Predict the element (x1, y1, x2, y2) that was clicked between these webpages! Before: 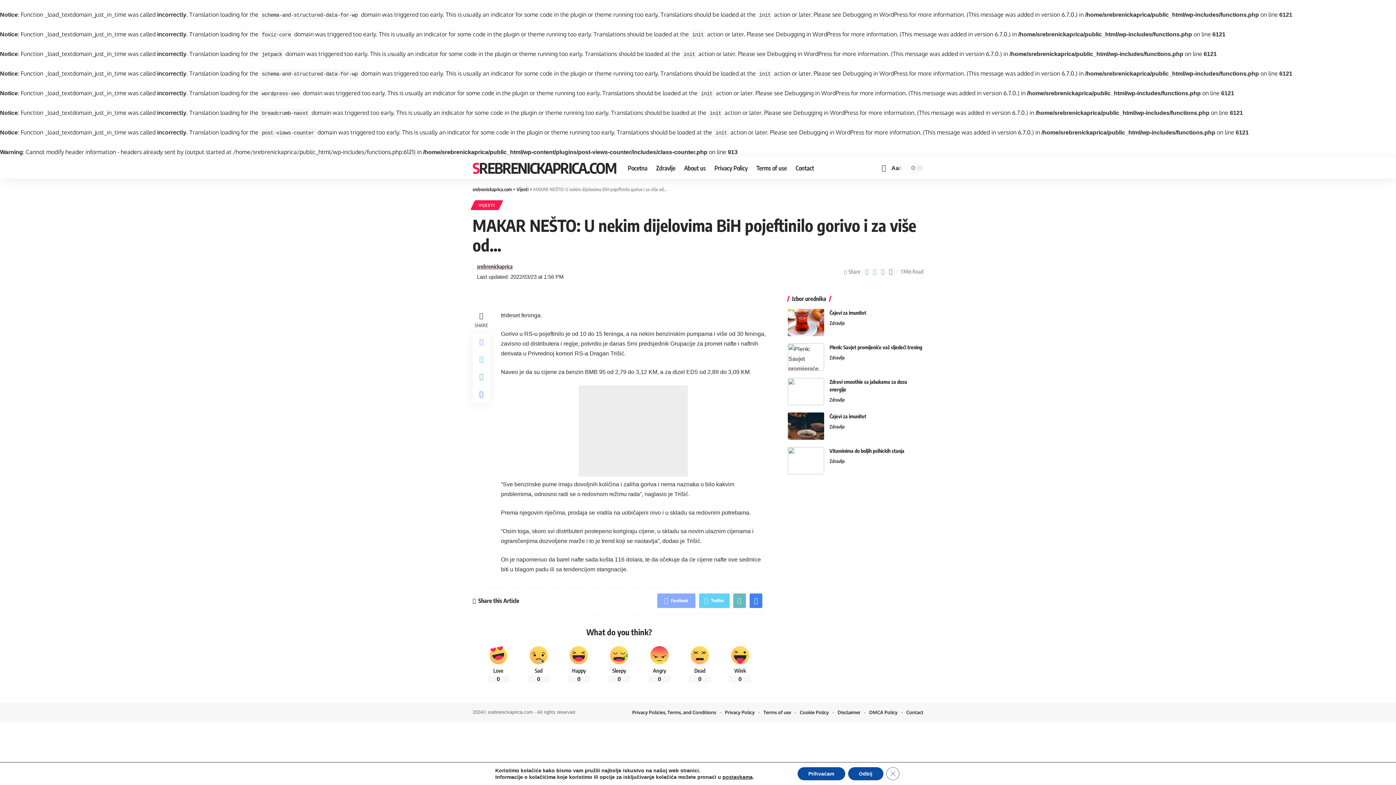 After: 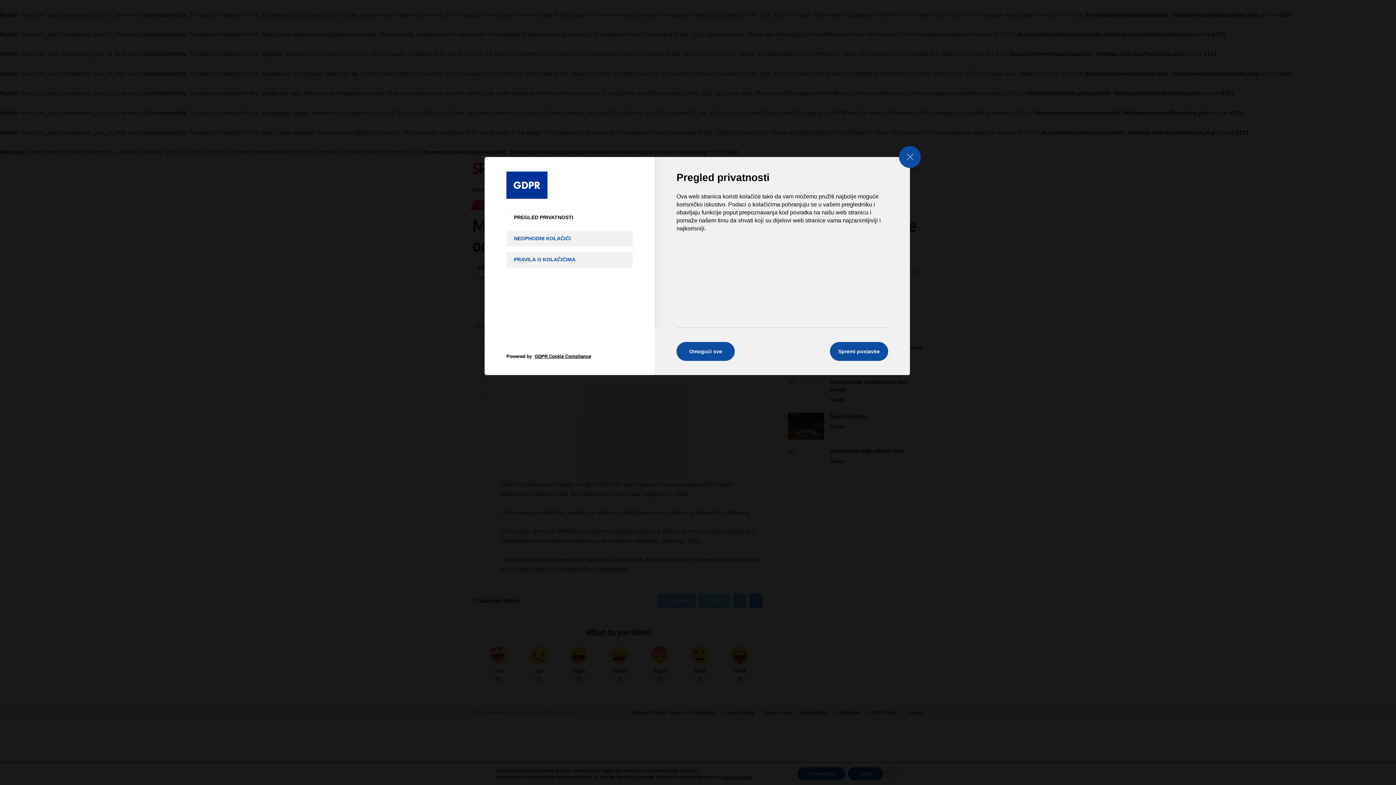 Action: bbox: (722, 774, 752, 780) label: postavkama